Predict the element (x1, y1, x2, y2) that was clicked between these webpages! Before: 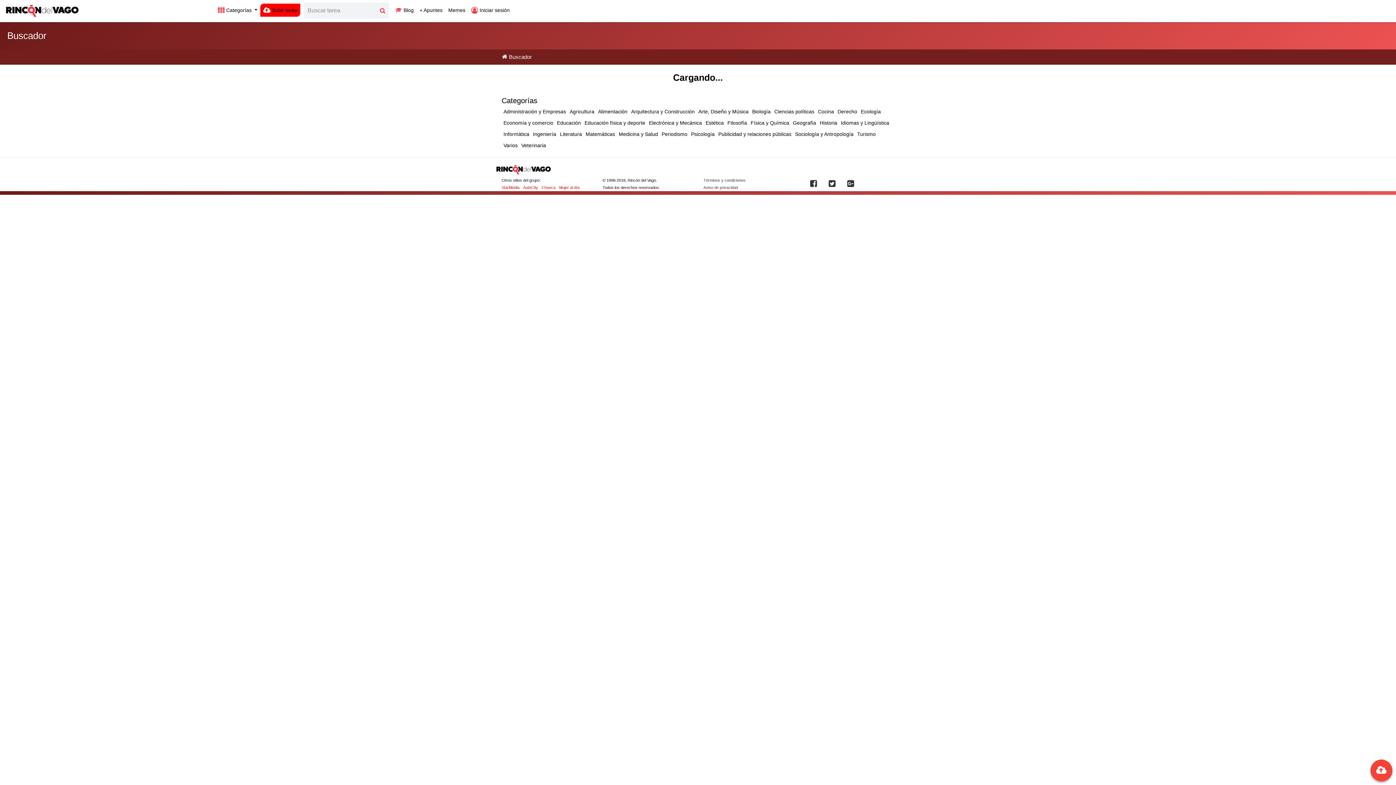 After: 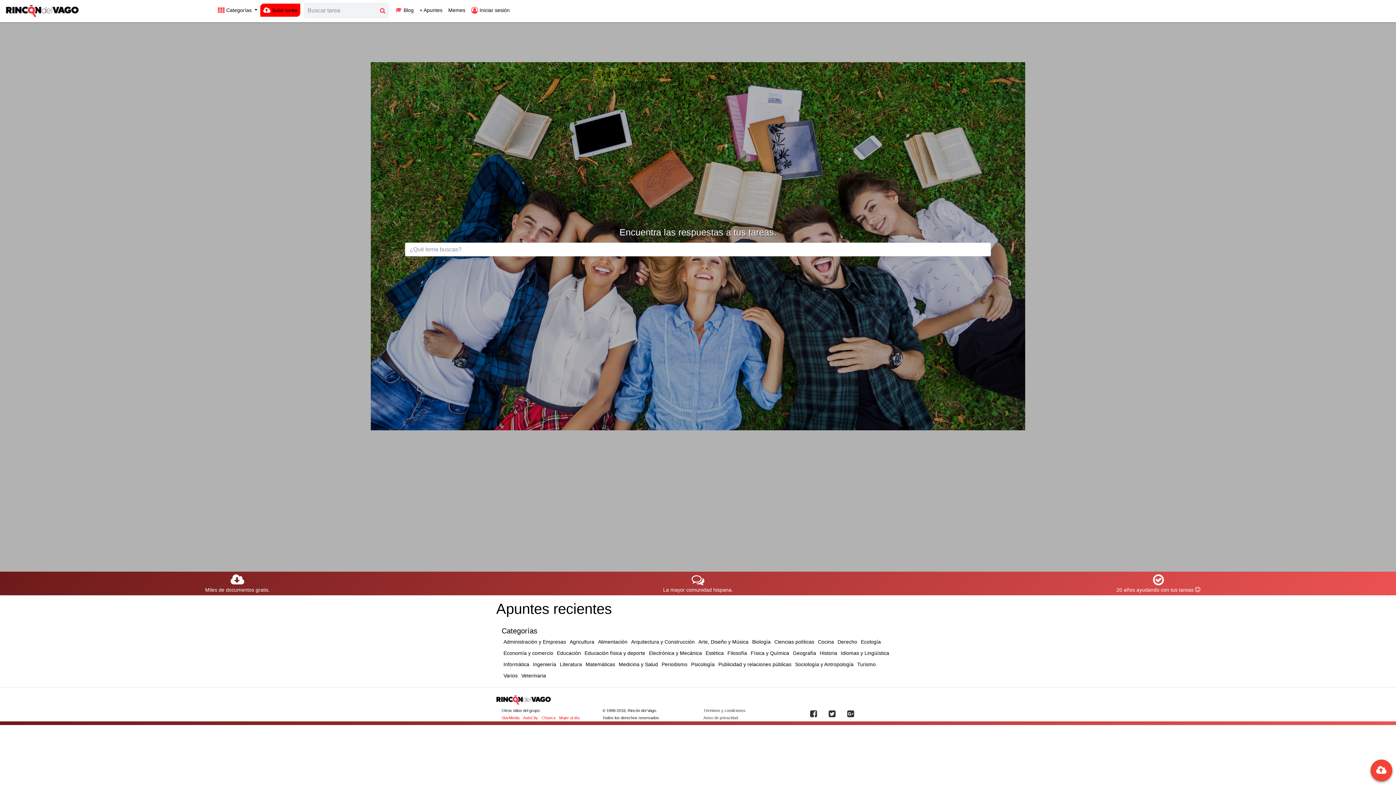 Action: label: + Apuntes bbox: (416, 3, 445, 16)